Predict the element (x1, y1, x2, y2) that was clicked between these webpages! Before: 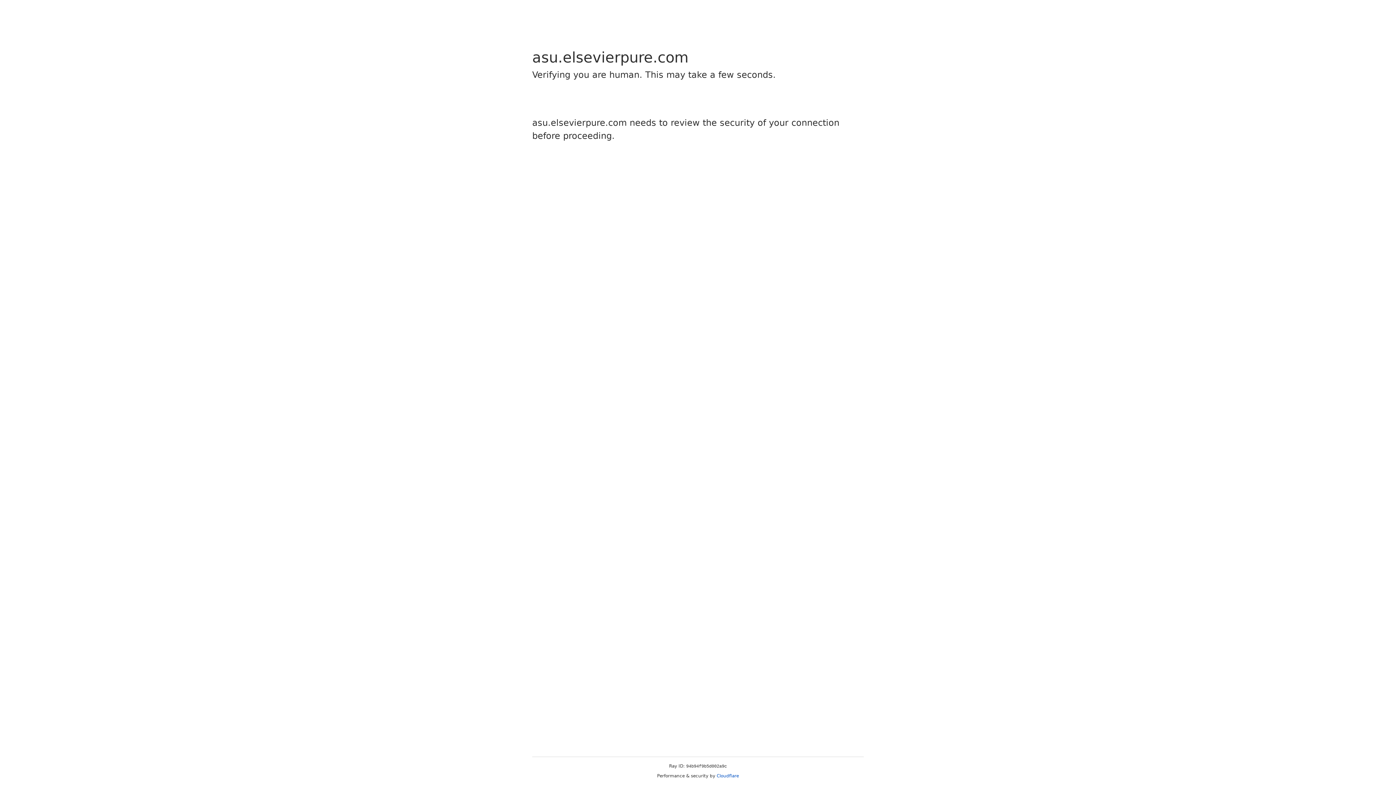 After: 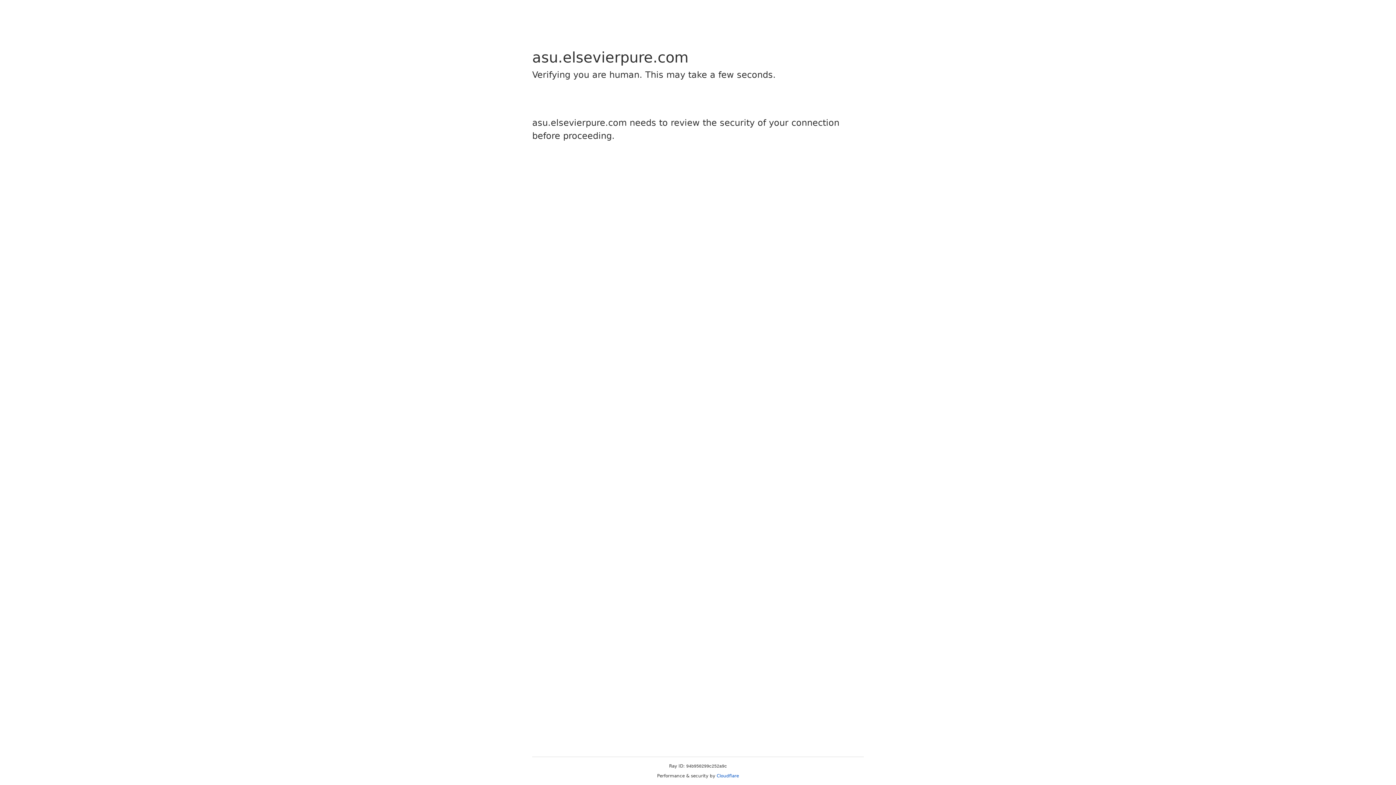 Action: label: Cloudflare bbox: (716, 773, 739, 778)